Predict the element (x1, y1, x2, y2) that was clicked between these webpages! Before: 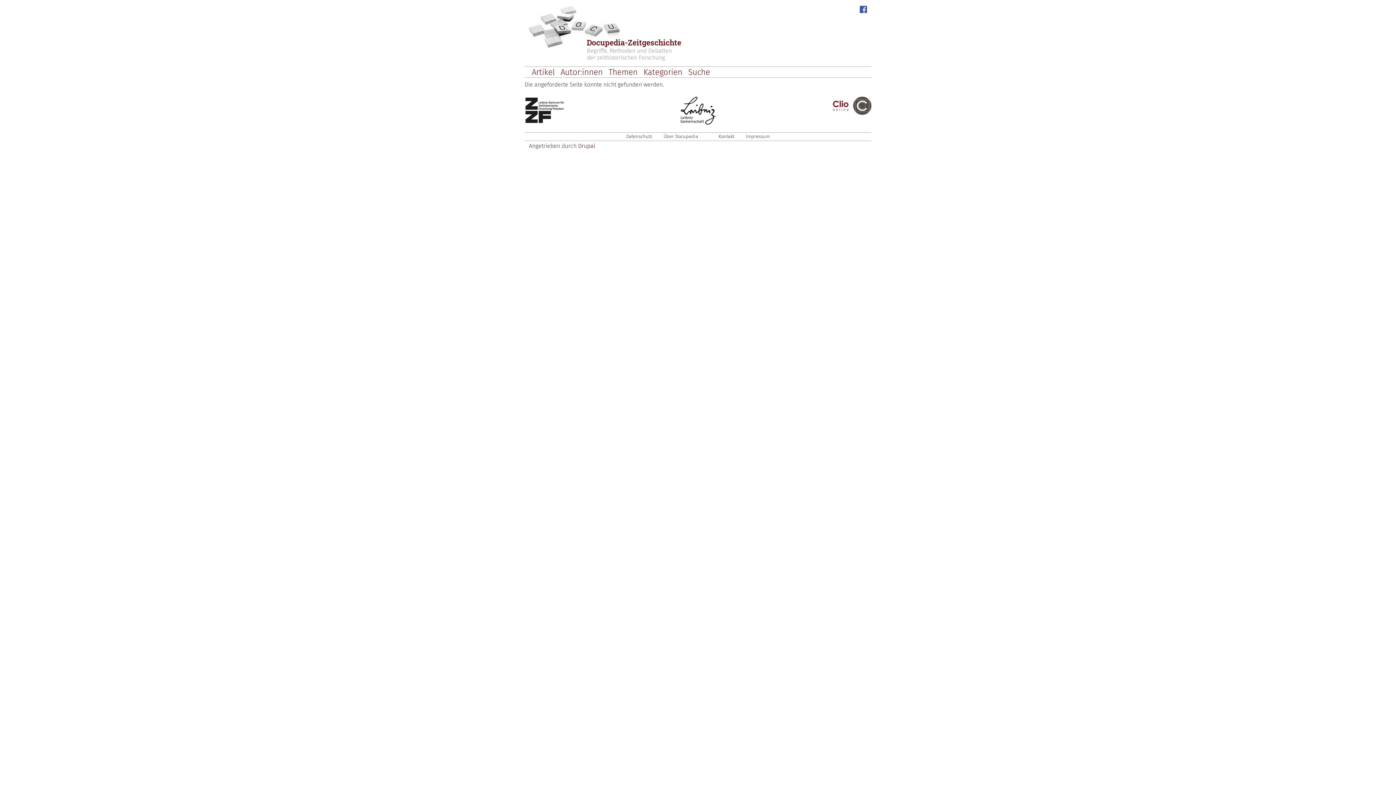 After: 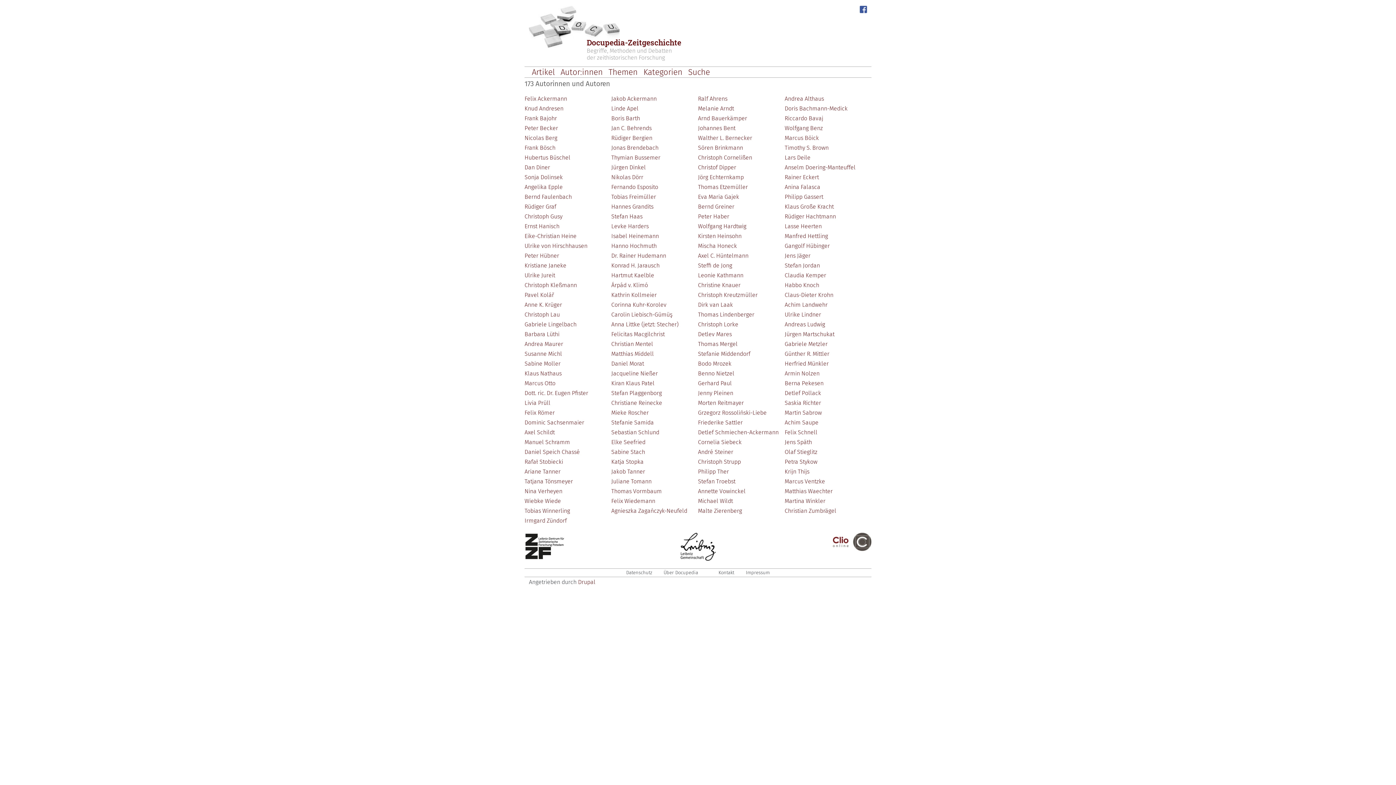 Action: bbox: (557, 67, 605, 76) label: Autor:innen